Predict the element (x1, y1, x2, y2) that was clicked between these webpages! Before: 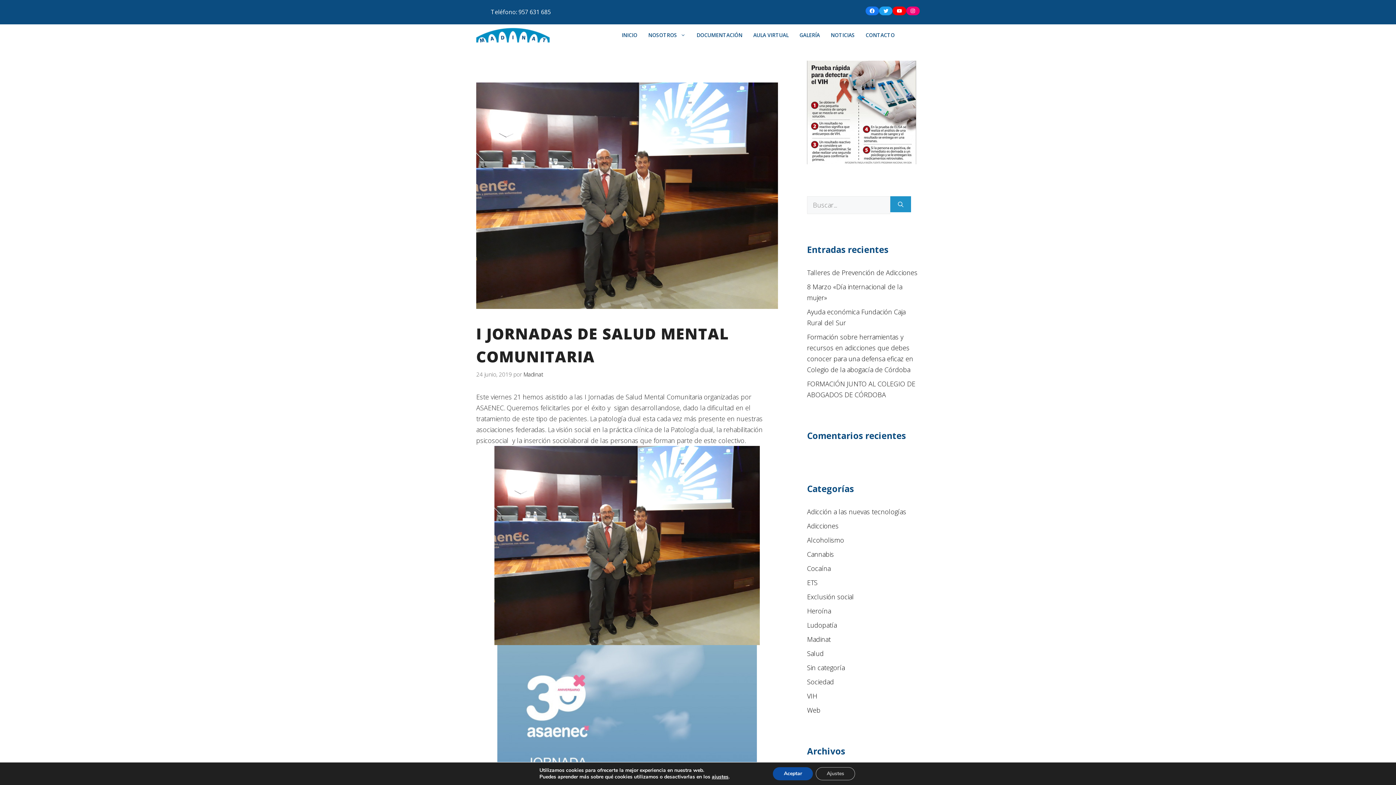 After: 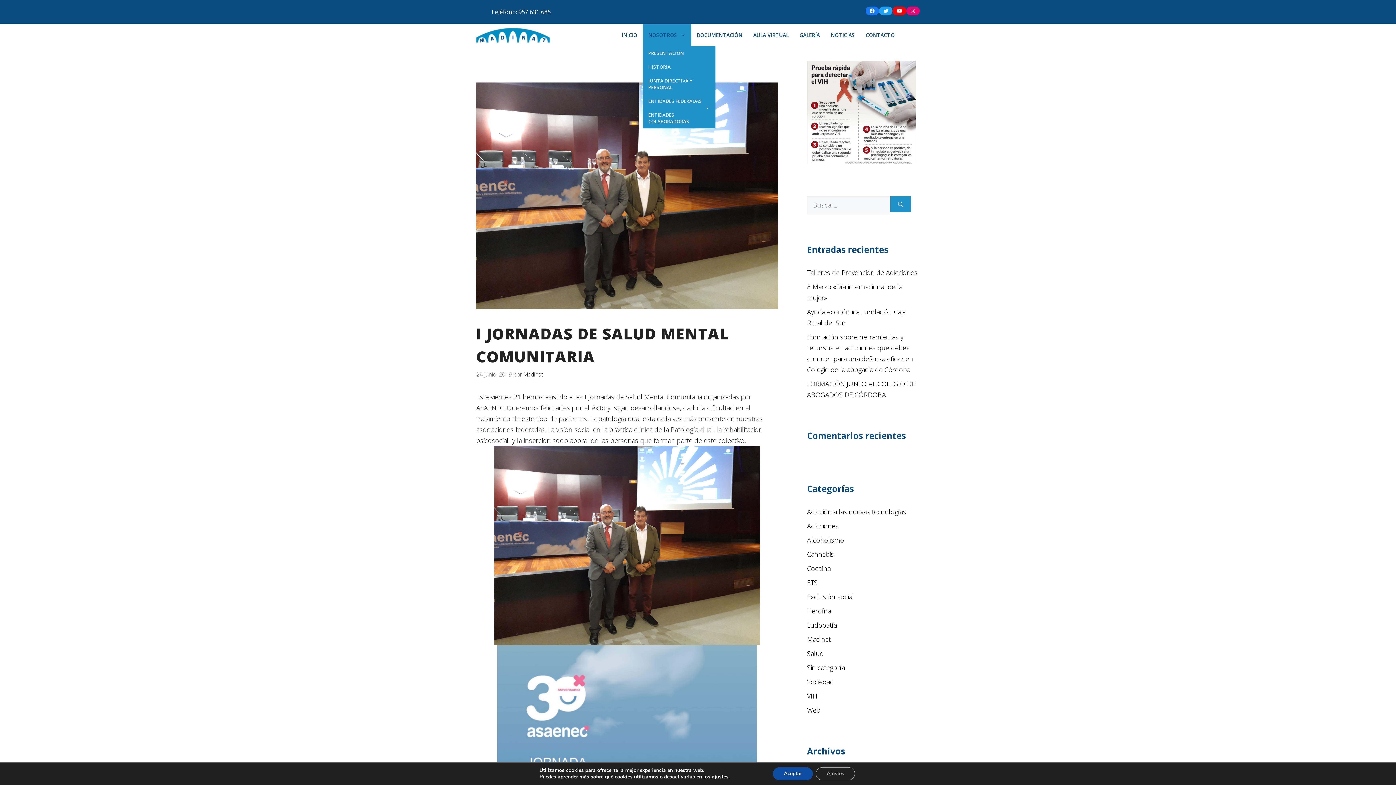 Action: bbox: (642, 24, 691, 46) label: NOSOTROS